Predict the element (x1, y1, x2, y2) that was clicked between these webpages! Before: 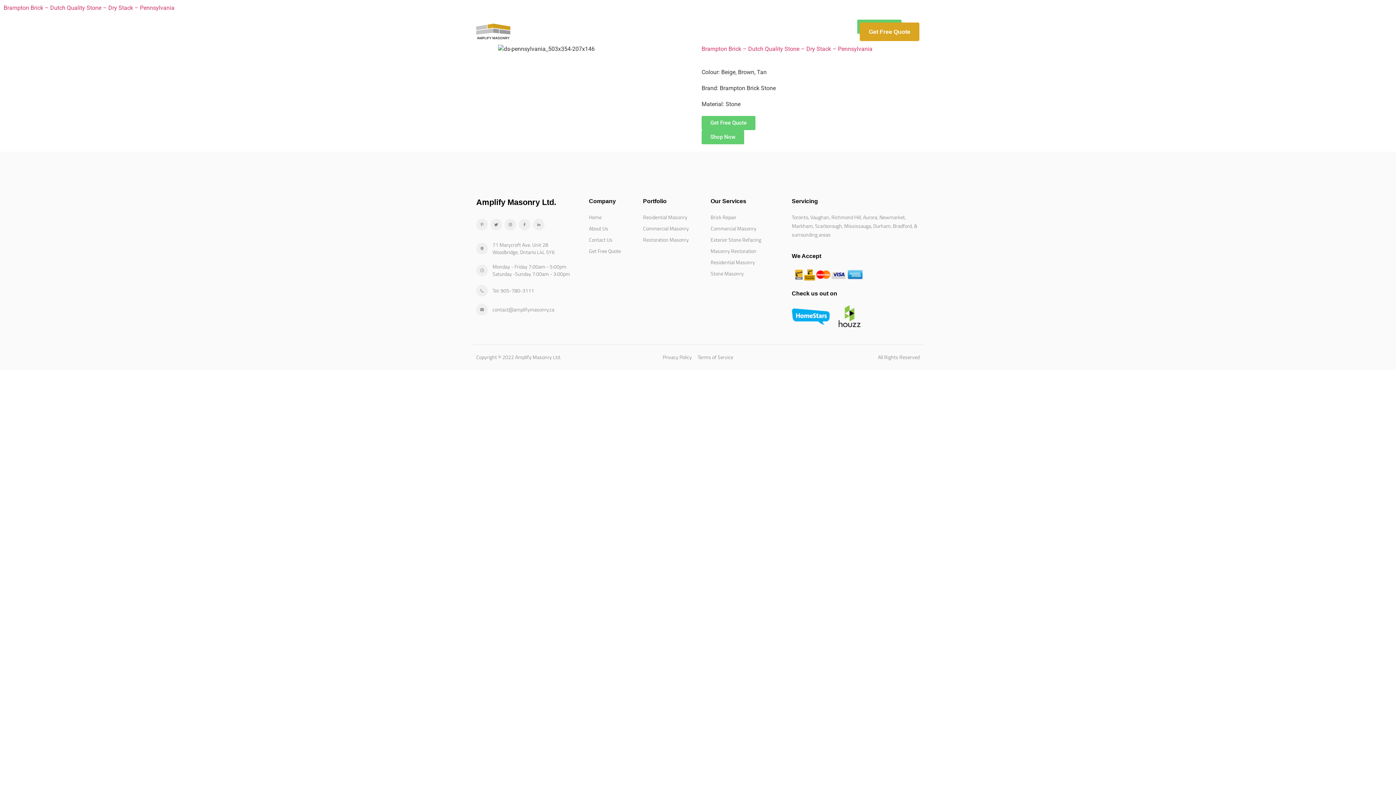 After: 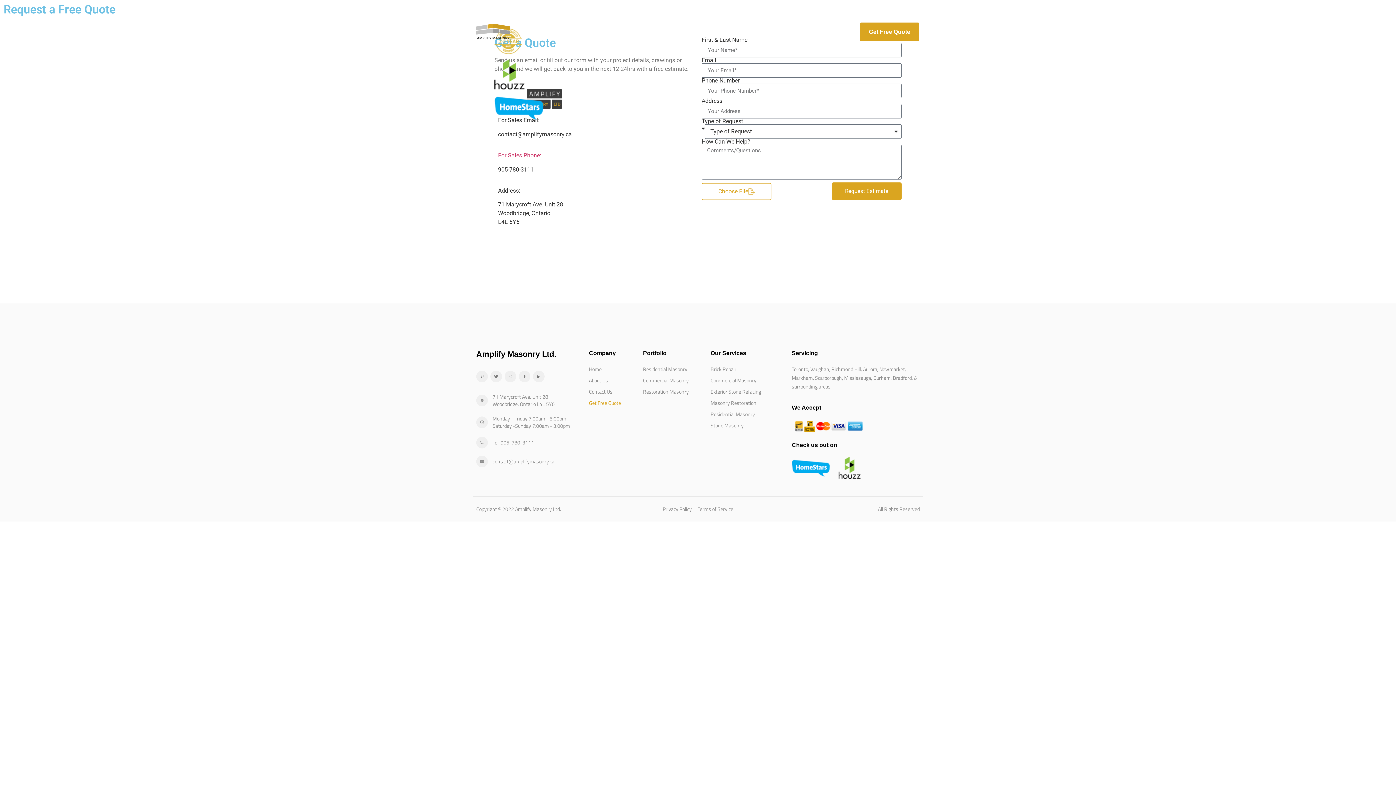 Action: bbox: (860, 22, 919, 41) label: Get Free Quote